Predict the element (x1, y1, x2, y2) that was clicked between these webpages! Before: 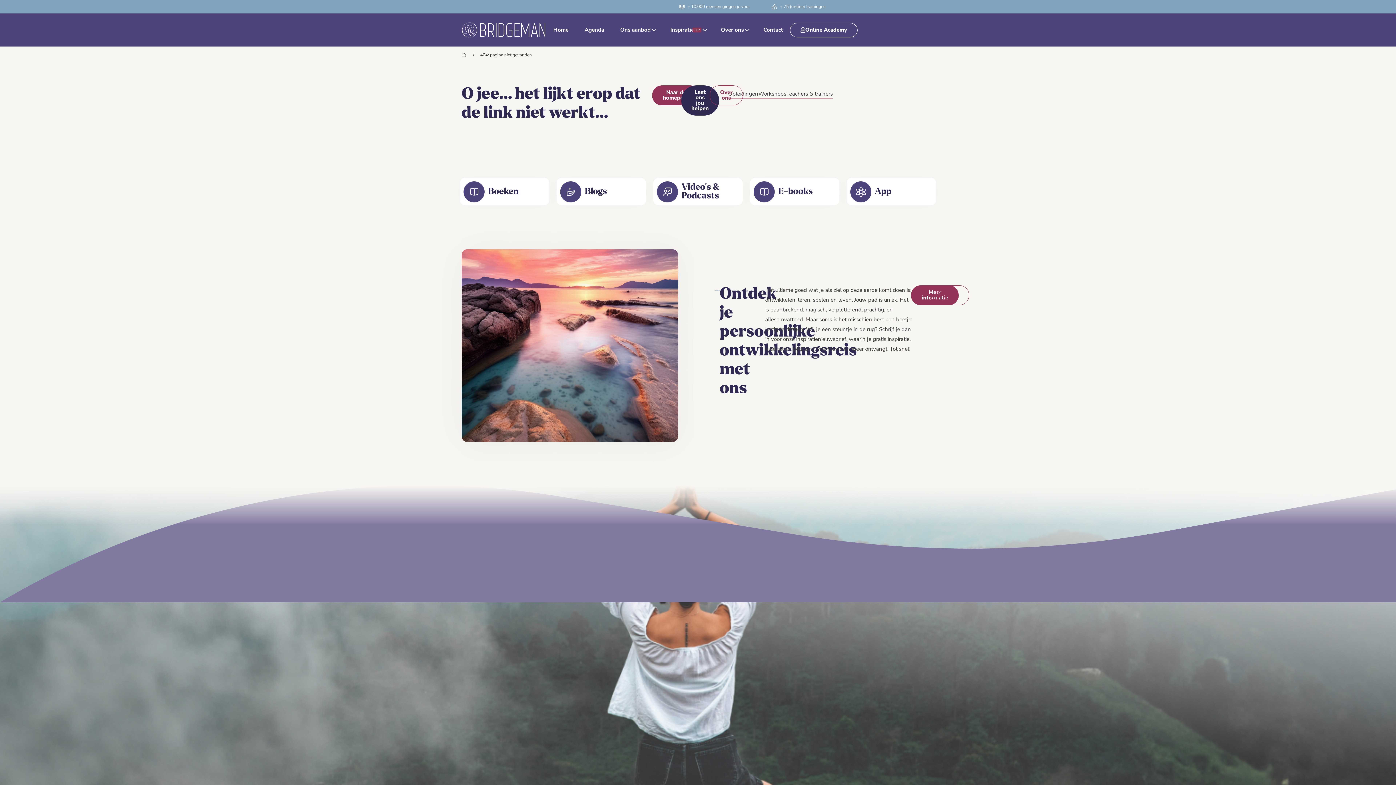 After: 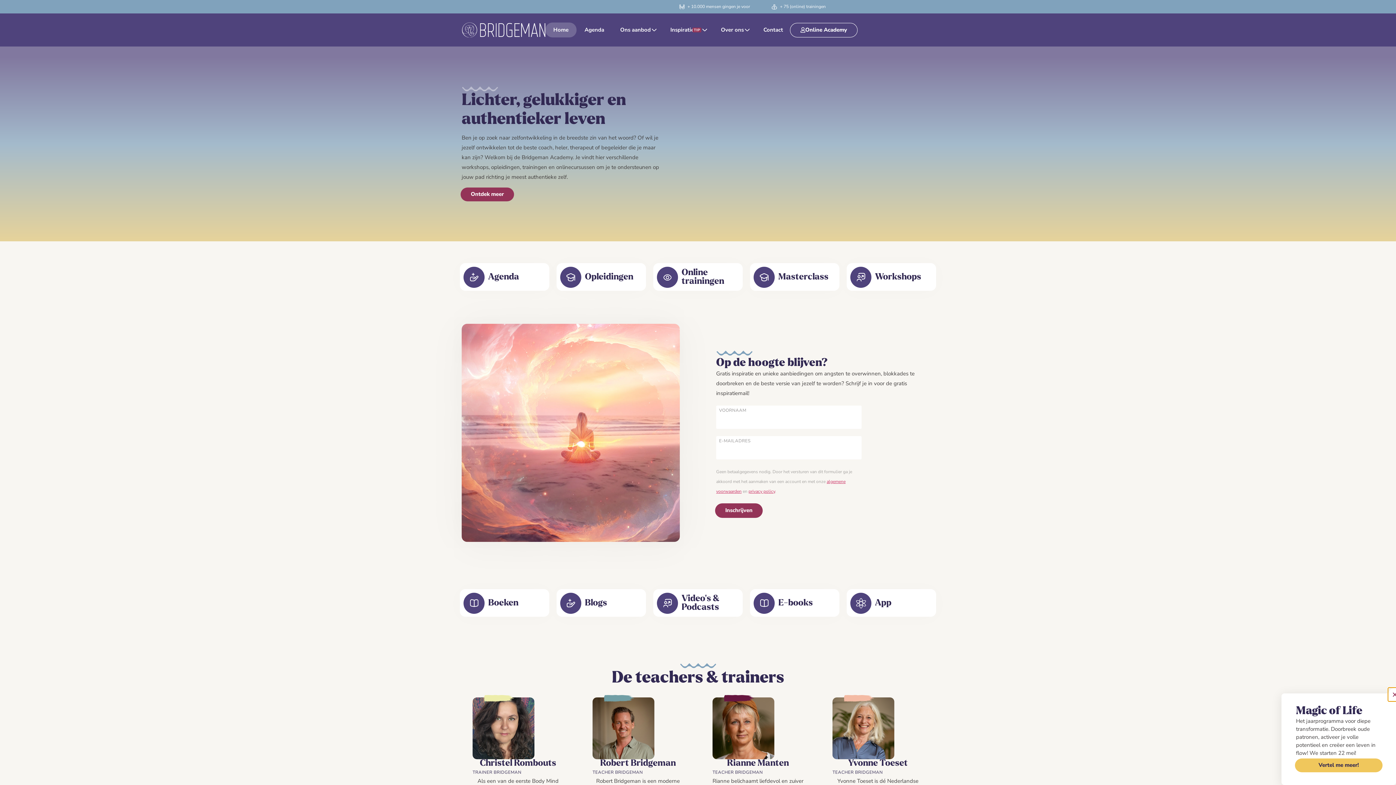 Action: bbox: (461, 22, 545, 37)